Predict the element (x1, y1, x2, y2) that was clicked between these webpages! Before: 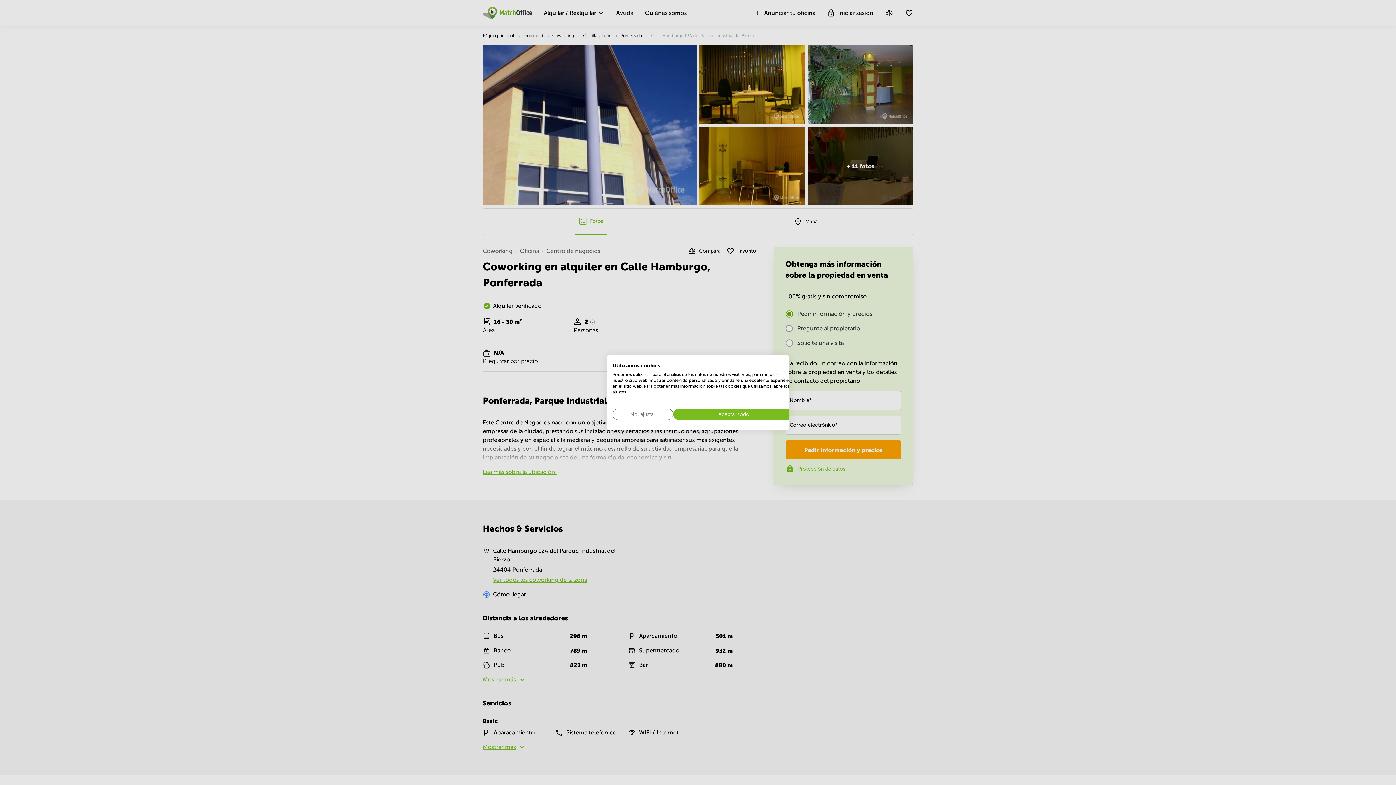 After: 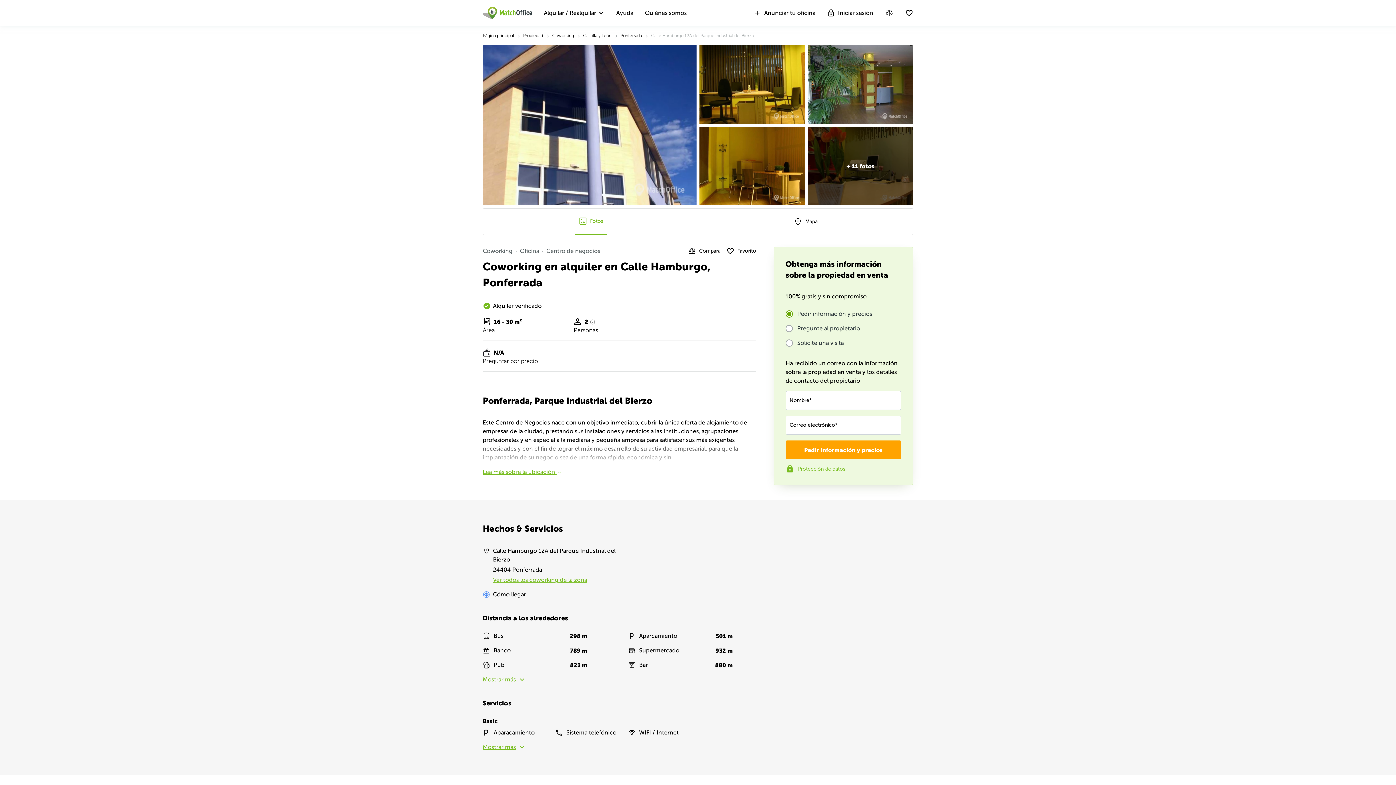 Action: label: Acepte todas las cookies bbox: (673, 408, 794, 420)